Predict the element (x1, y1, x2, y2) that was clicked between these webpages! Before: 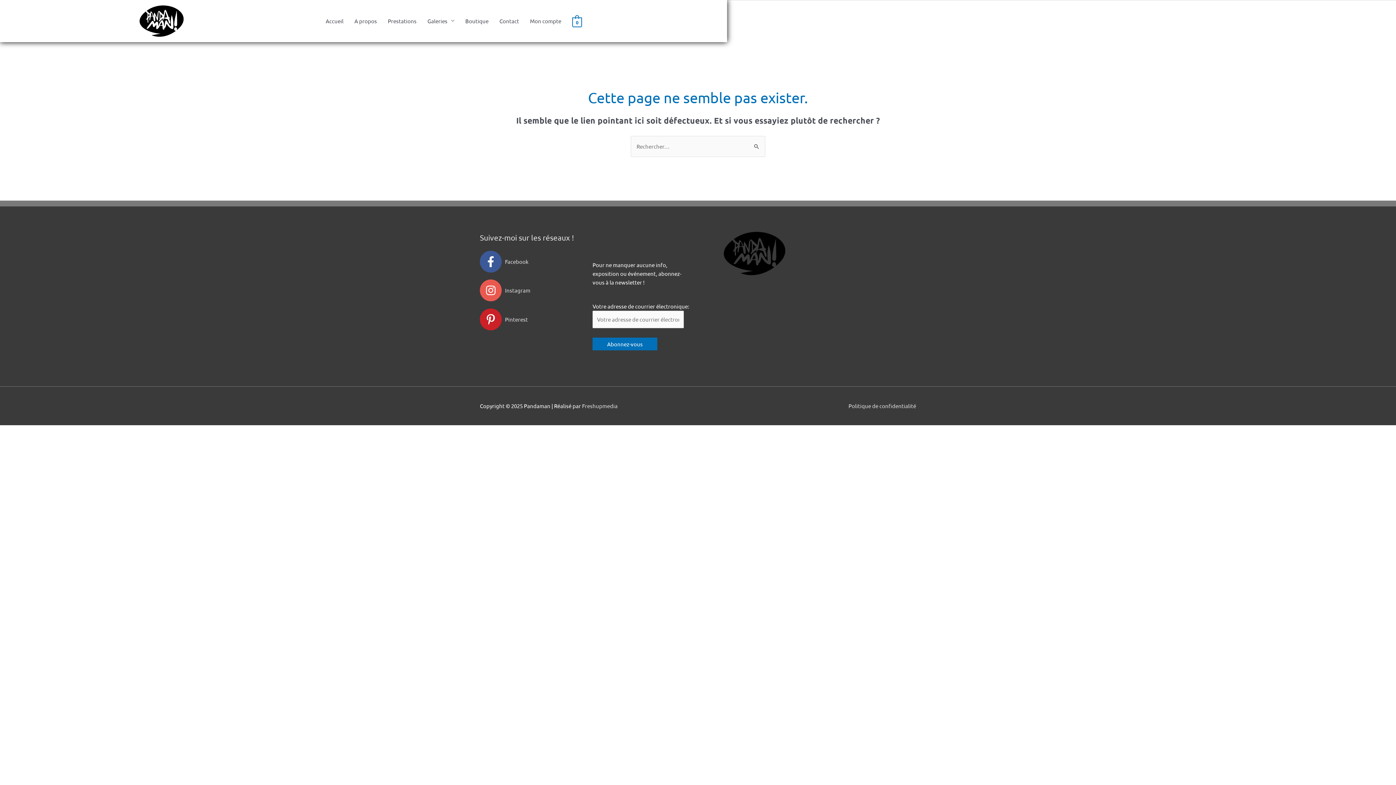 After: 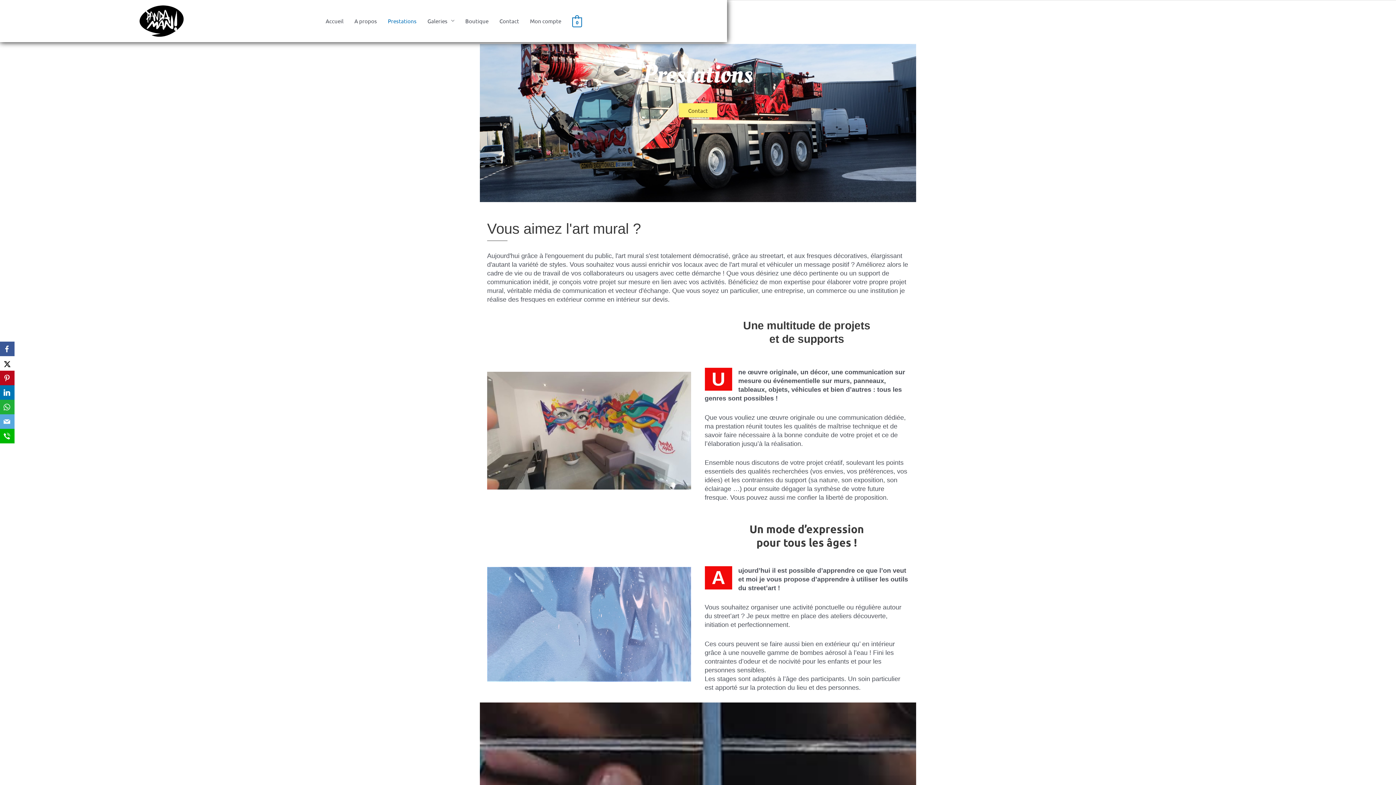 Action: bbox: (382, 0, 422, 42) label: Prestations